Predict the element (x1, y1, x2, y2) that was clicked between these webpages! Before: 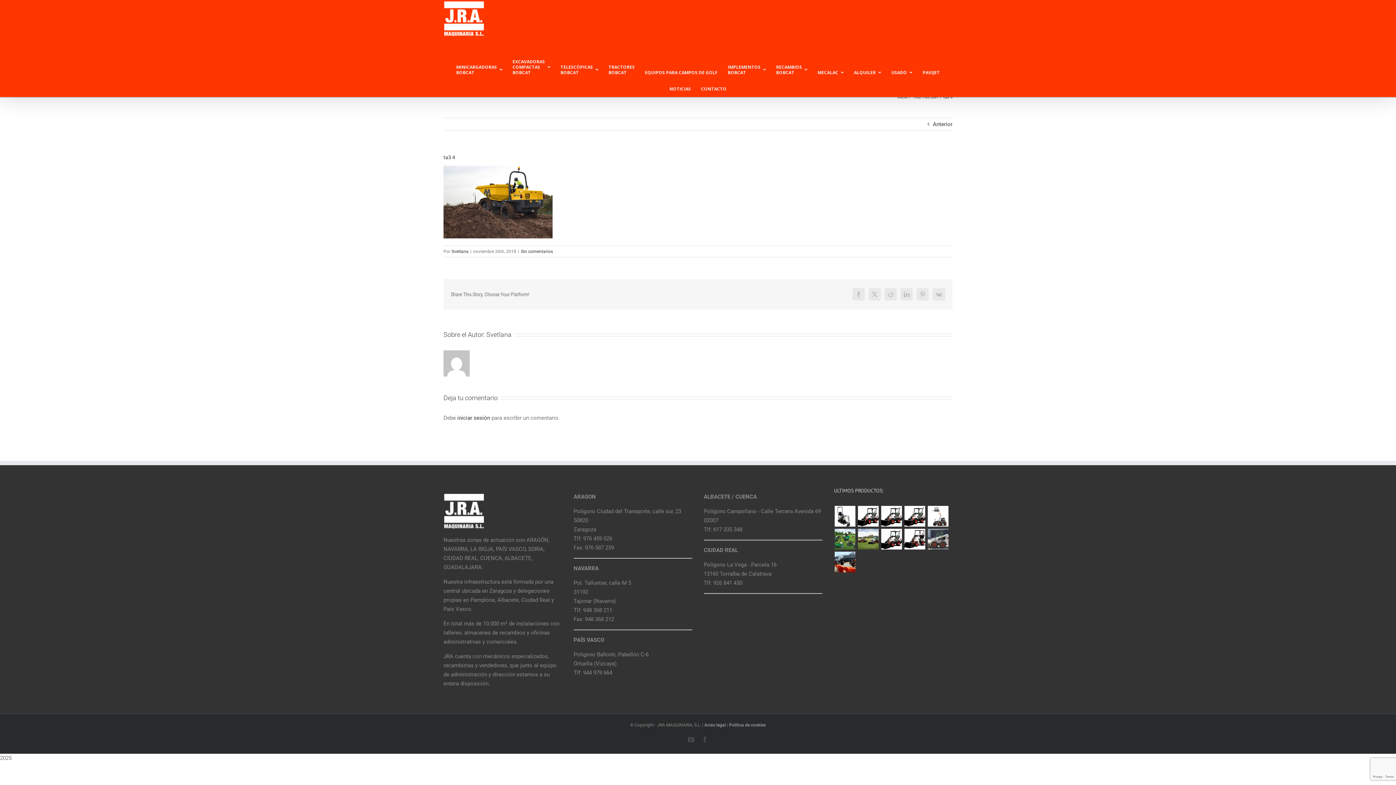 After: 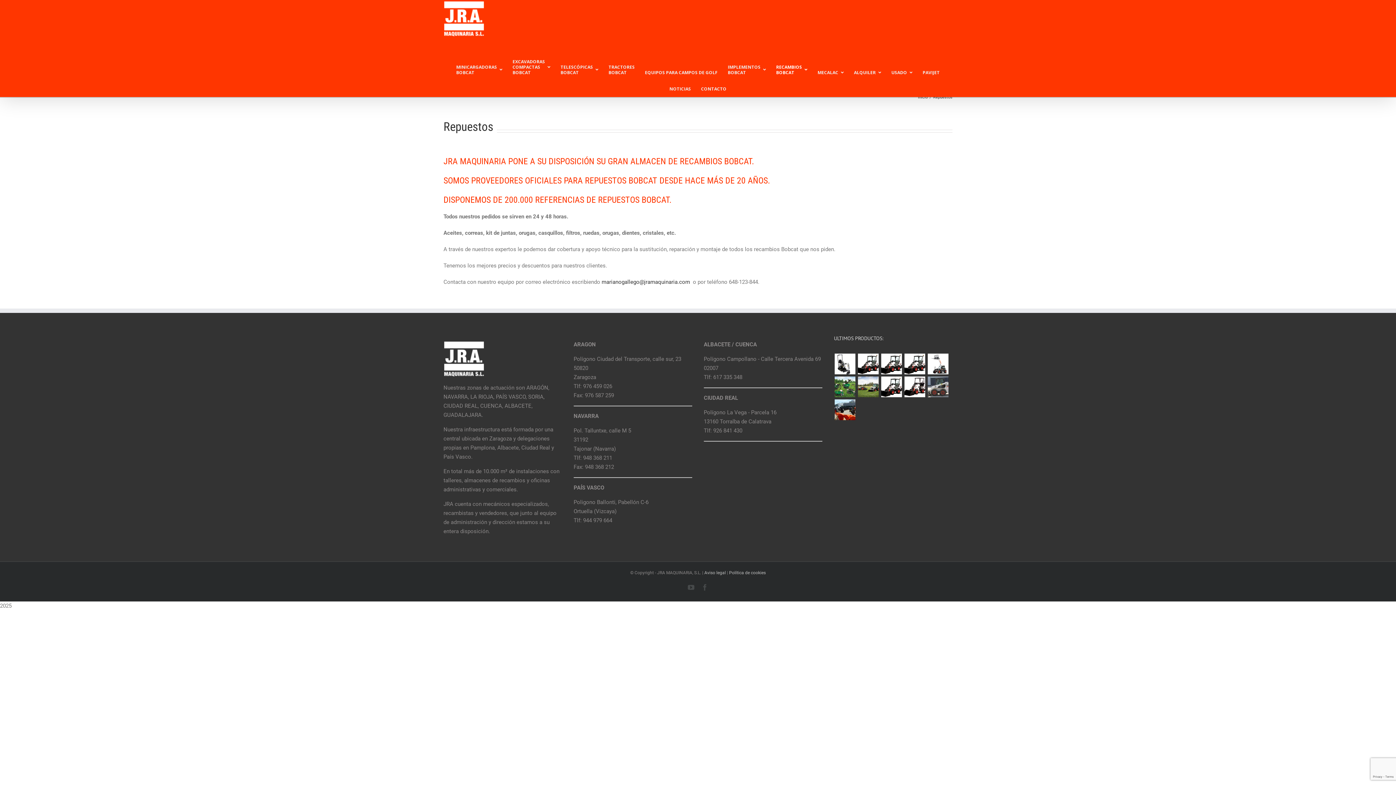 Action: bbox: (774, 58, 815, 80) label: RECAMBIOS
BOBCAT